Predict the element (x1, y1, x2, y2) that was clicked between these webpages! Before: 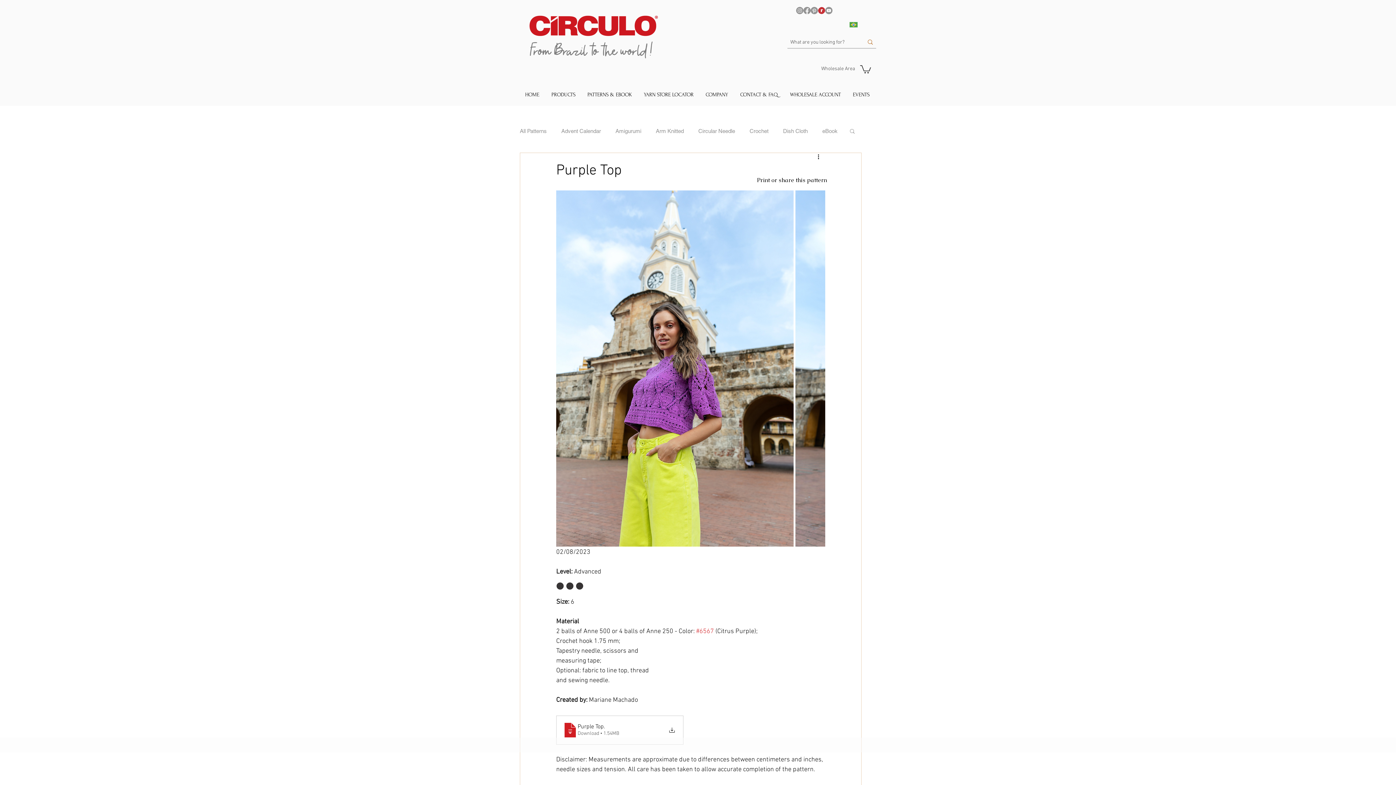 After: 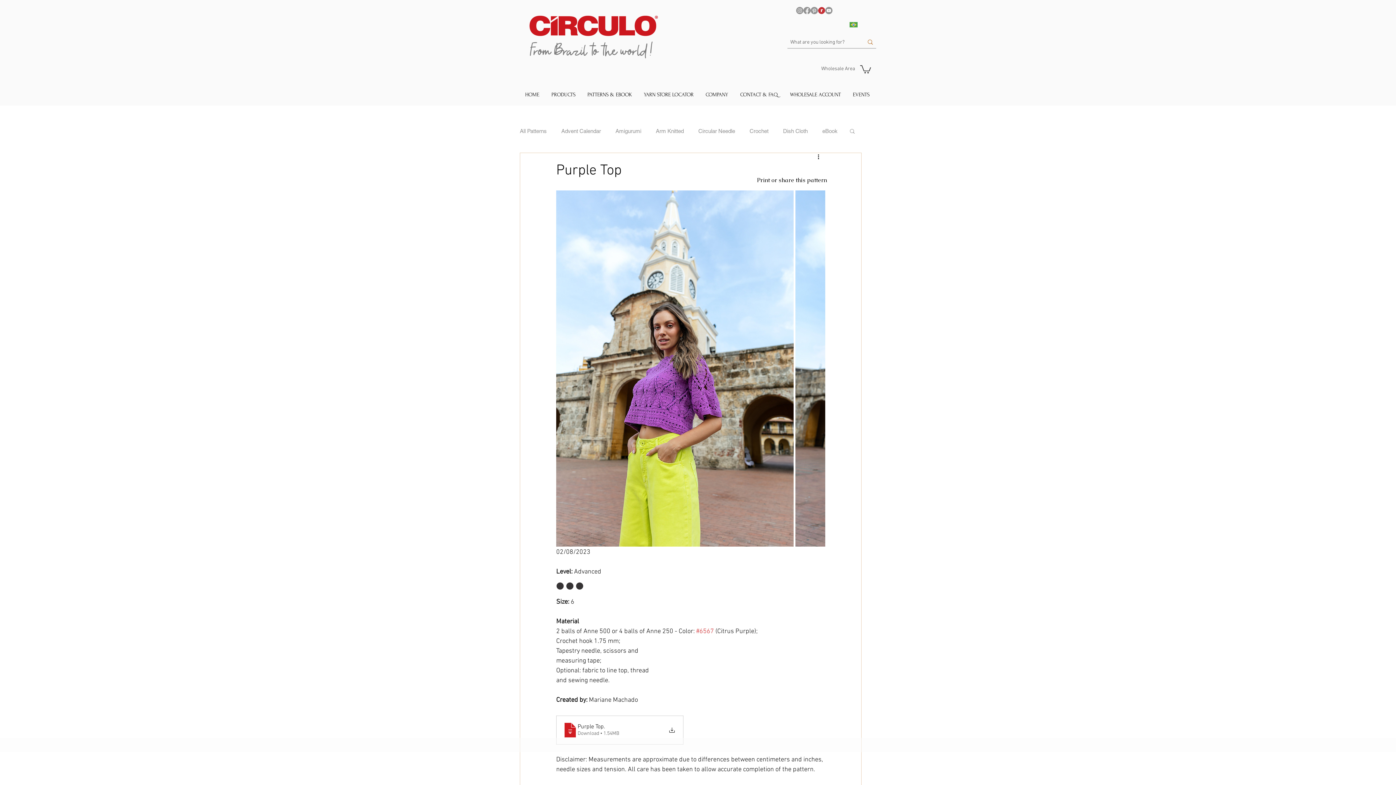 Action: label: Youtube bbox: (825, 6, 832, 14)